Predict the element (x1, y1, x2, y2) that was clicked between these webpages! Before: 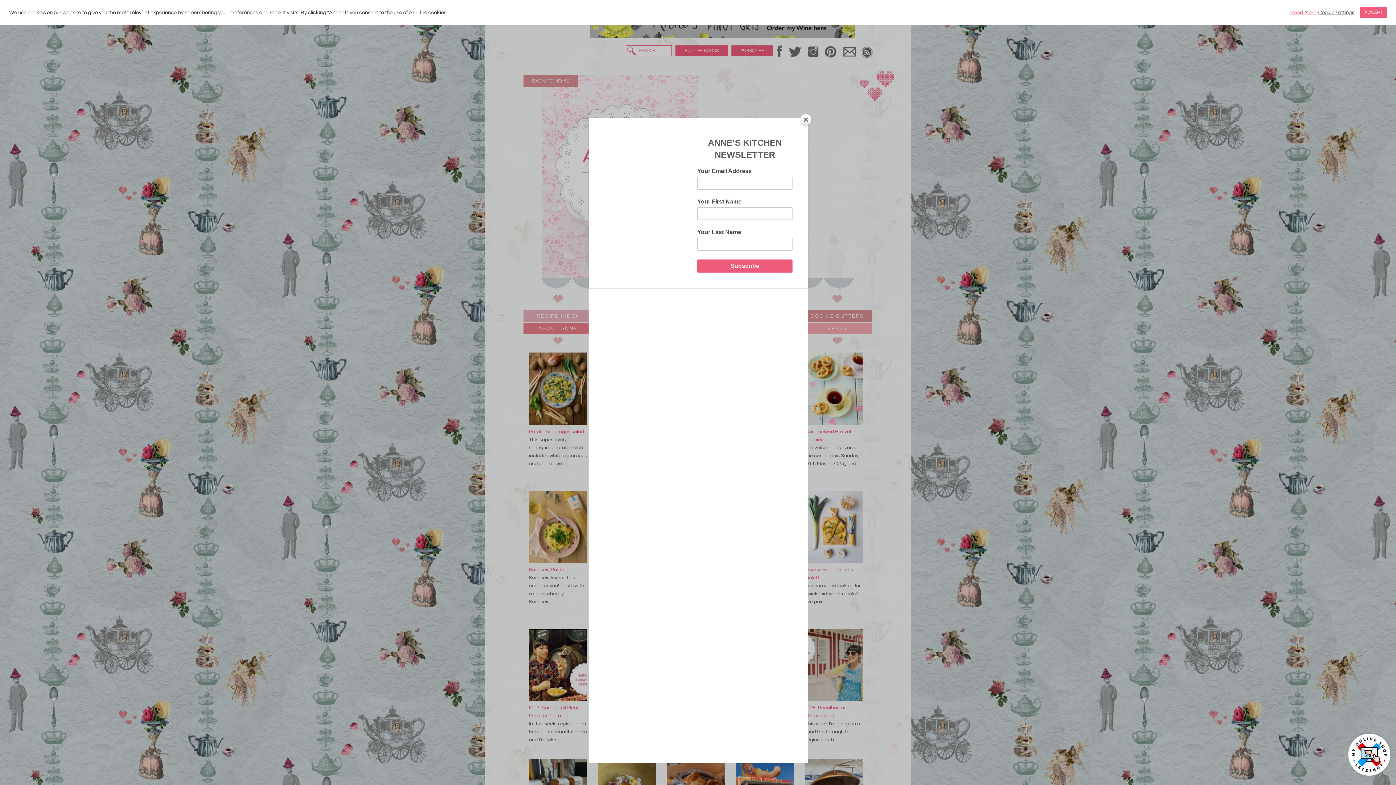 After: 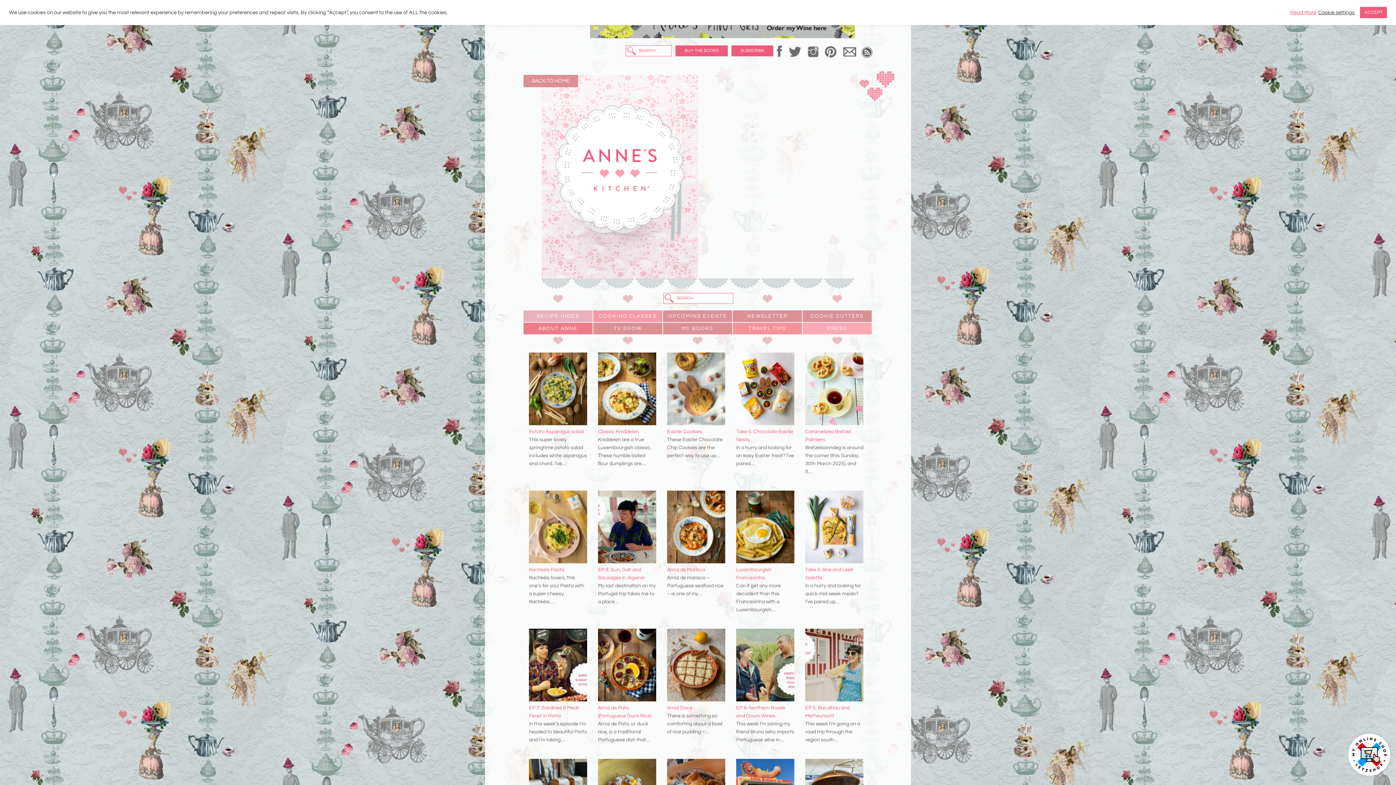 Action: label: Close bbox: (800, 114, 811, 125)